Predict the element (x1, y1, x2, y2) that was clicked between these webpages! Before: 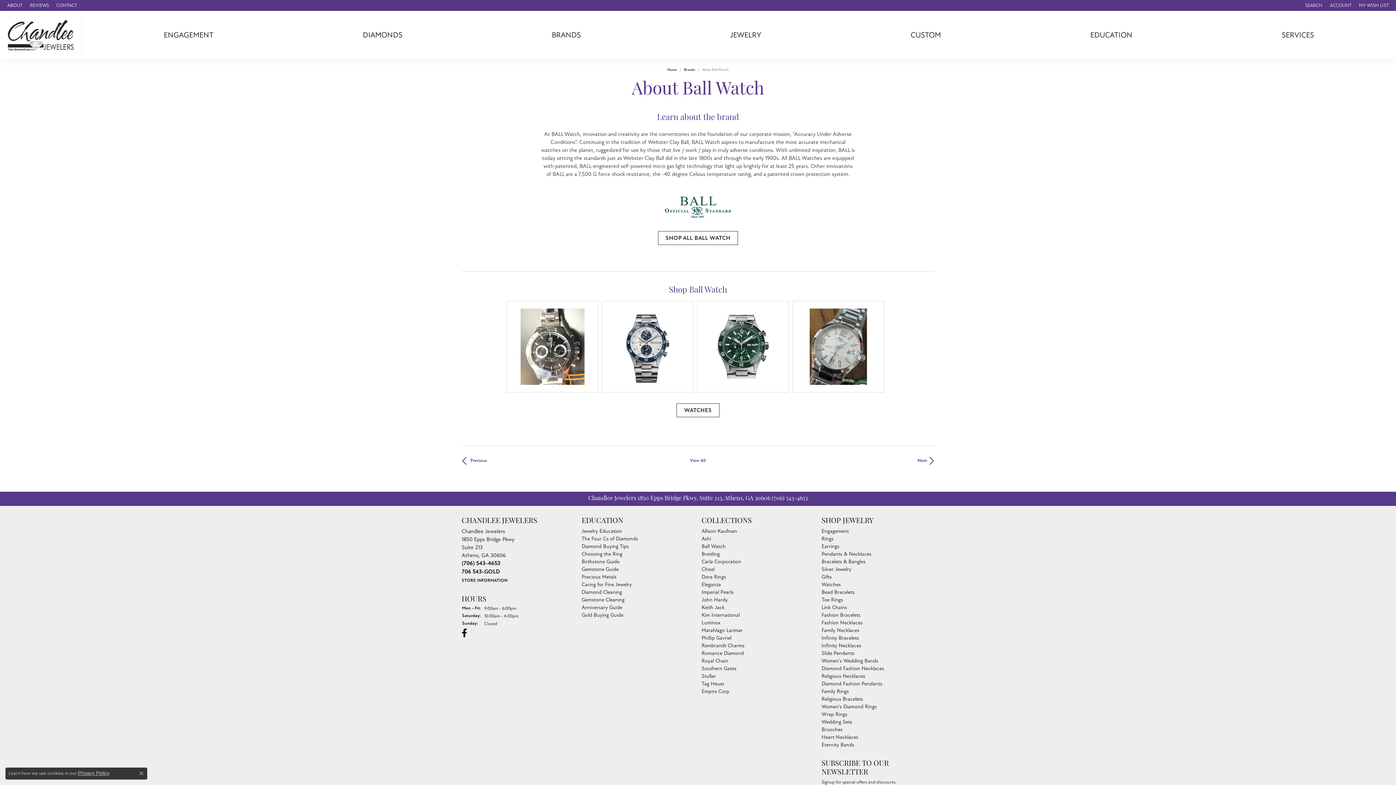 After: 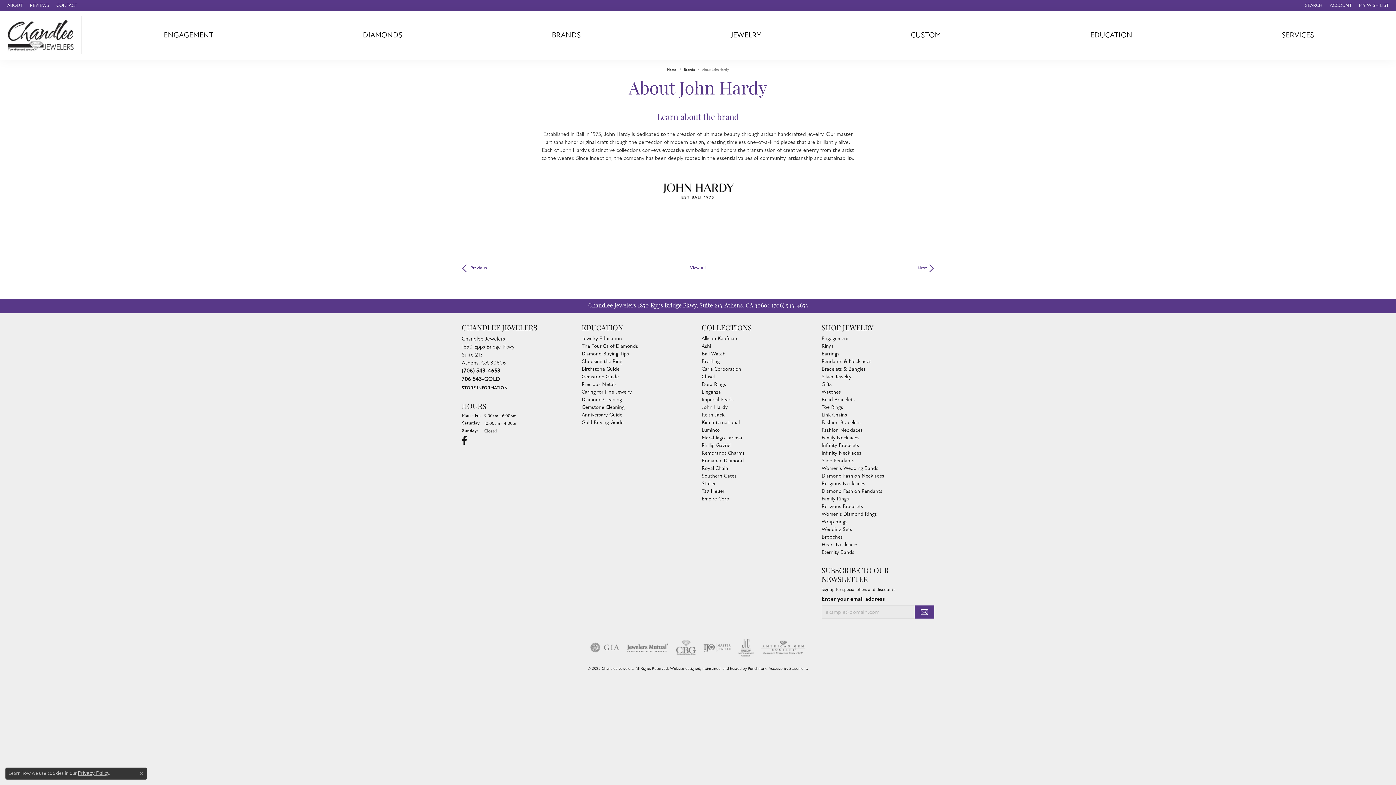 Action: bbox: (701, 597, 728, 603) label: John Hardy